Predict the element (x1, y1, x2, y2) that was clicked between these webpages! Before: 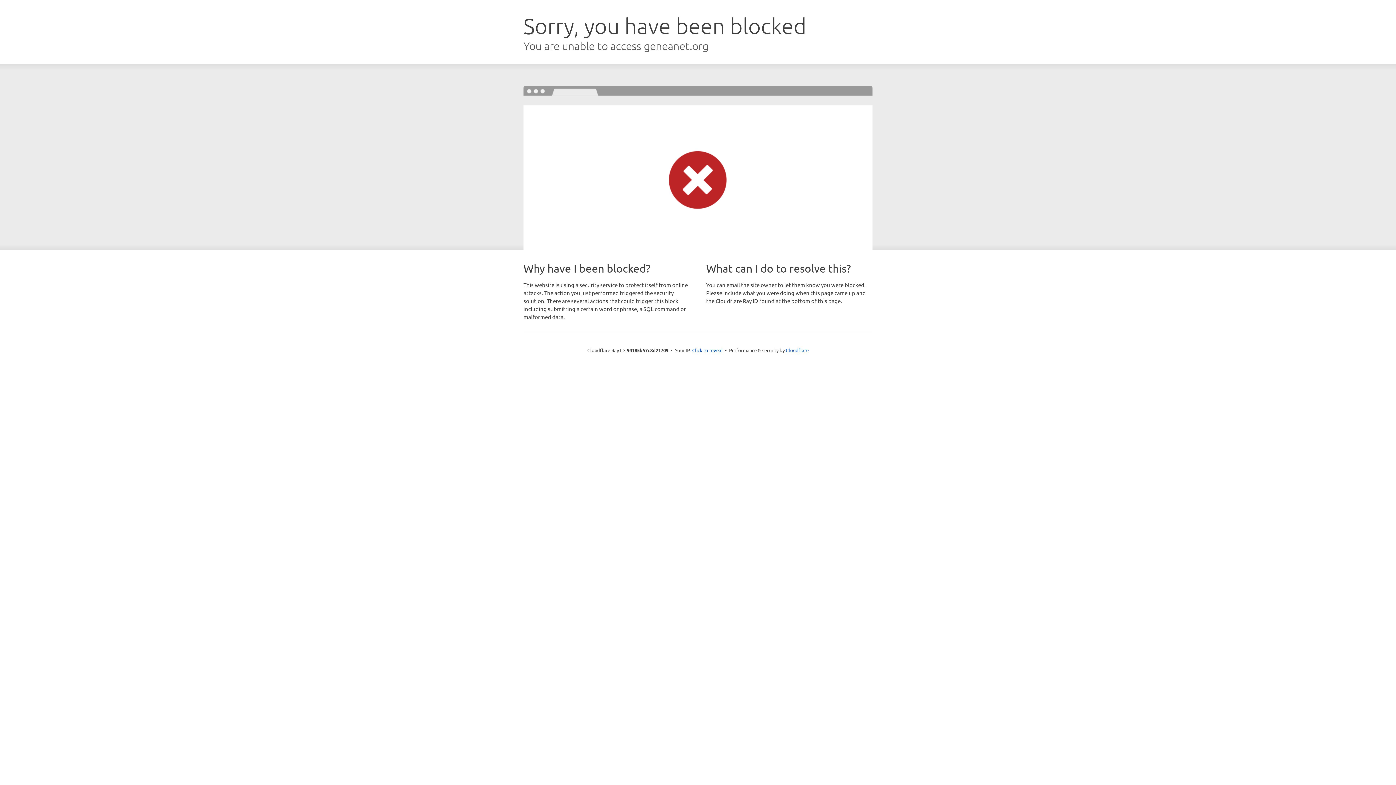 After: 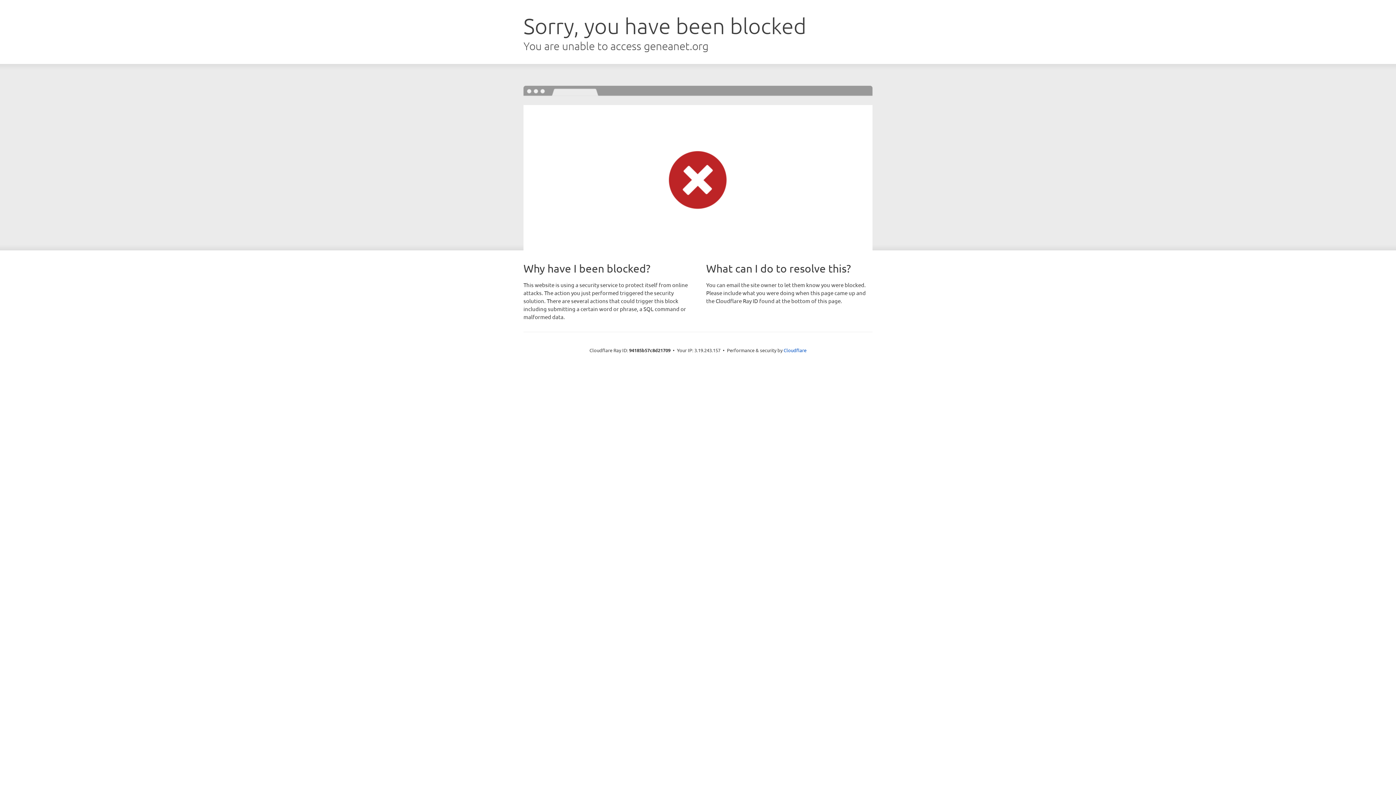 Action: bbox: (692, 346, 722, 353) label: Click to reveal